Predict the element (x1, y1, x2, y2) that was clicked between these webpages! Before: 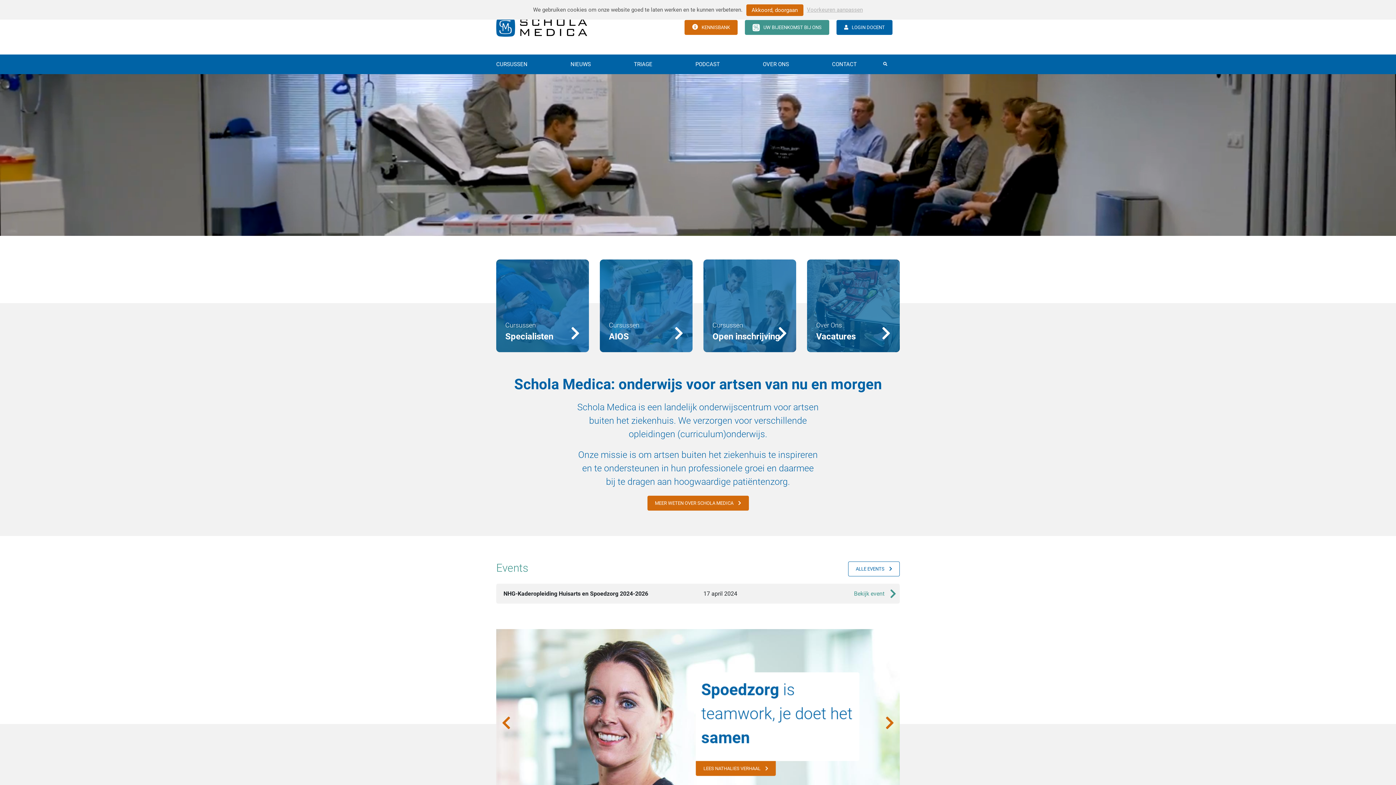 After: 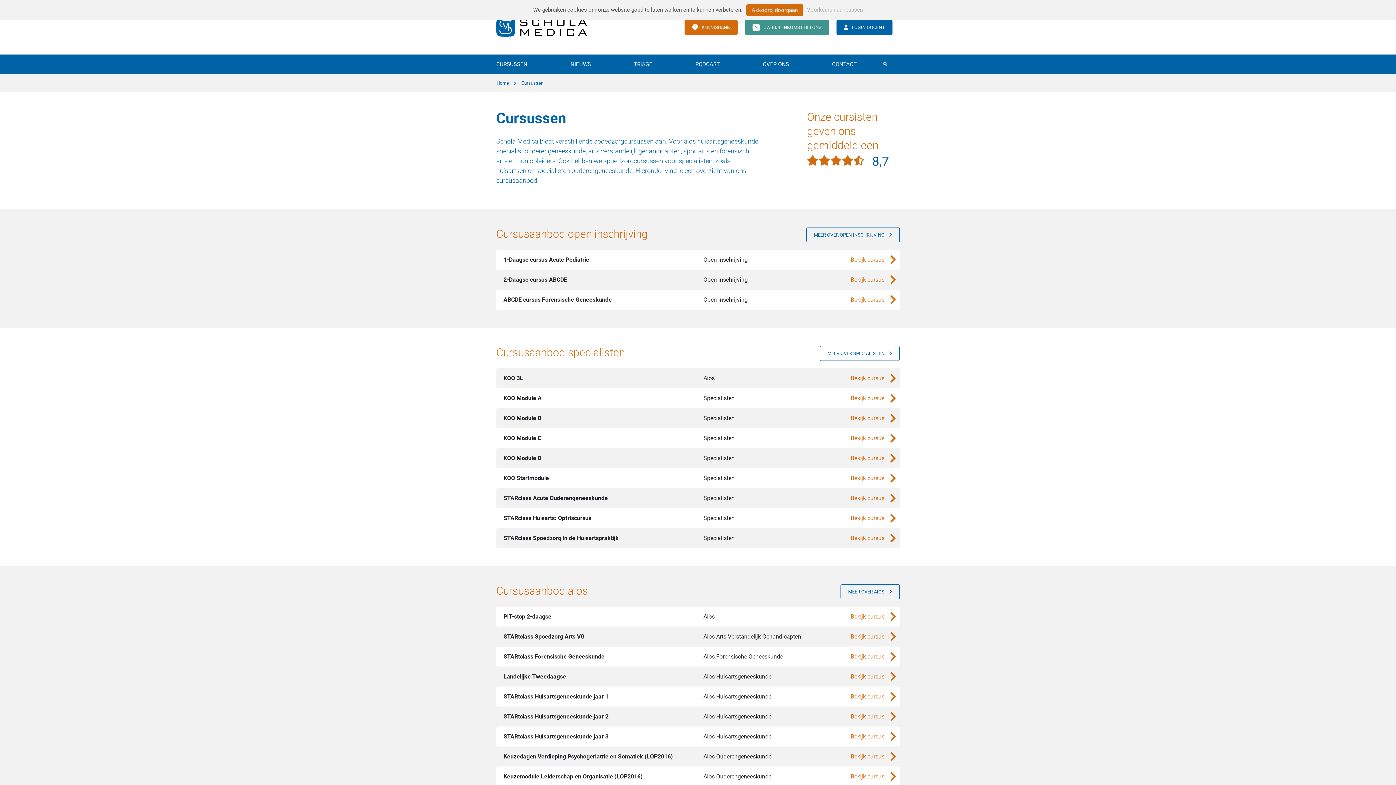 Action: label: CURSUSSEN bbox: (496, 61, 527, 67)